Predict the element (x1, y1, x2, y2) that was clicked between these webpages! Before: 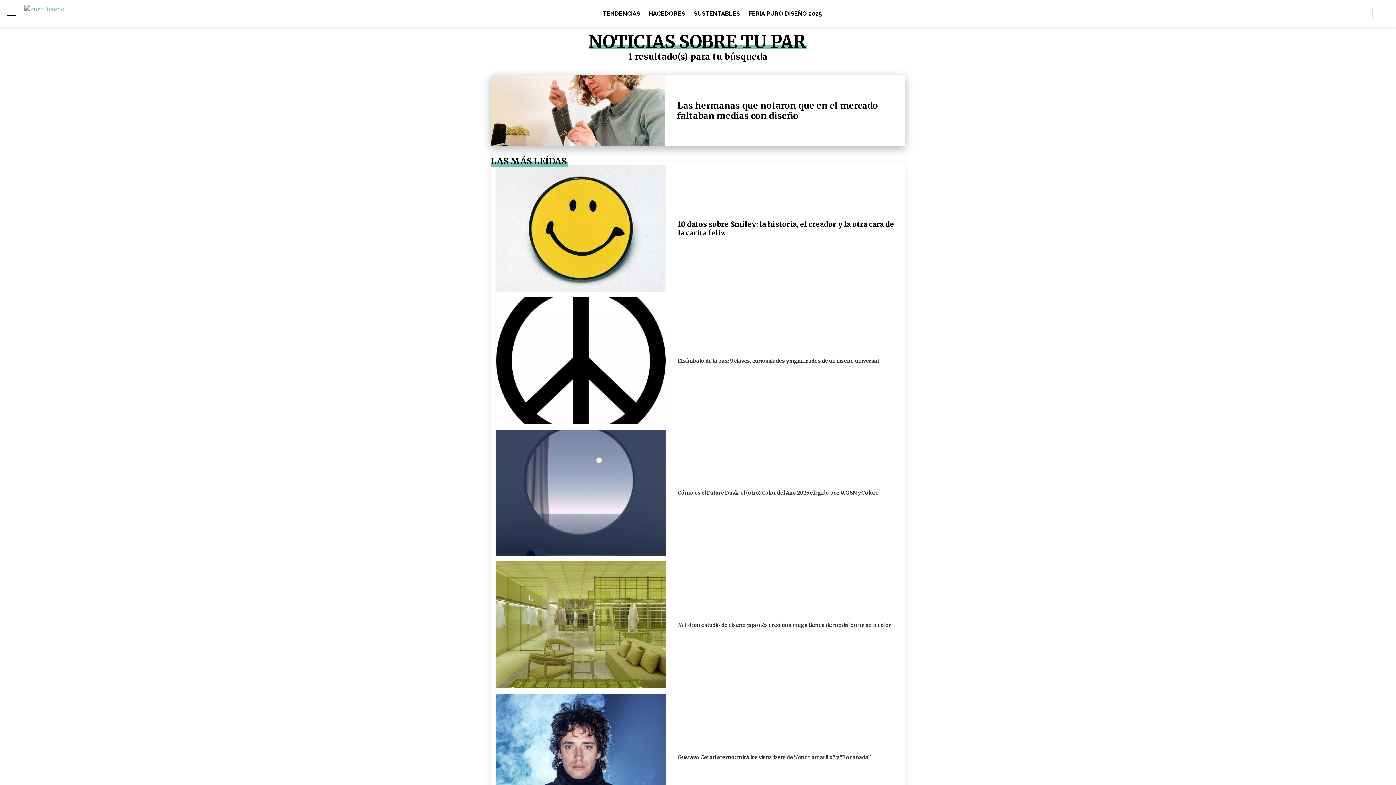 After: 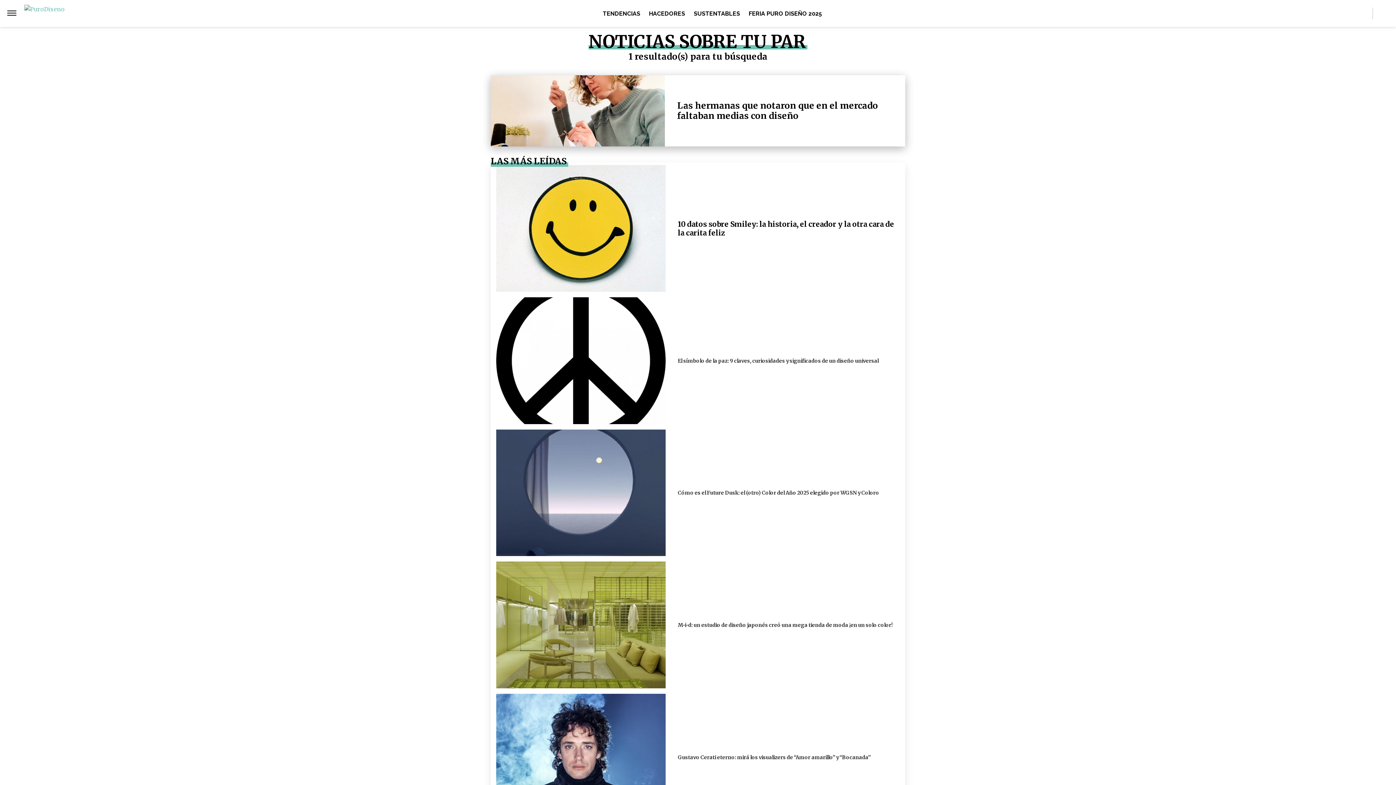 Action: bbox: (7, 9, 16, 17)